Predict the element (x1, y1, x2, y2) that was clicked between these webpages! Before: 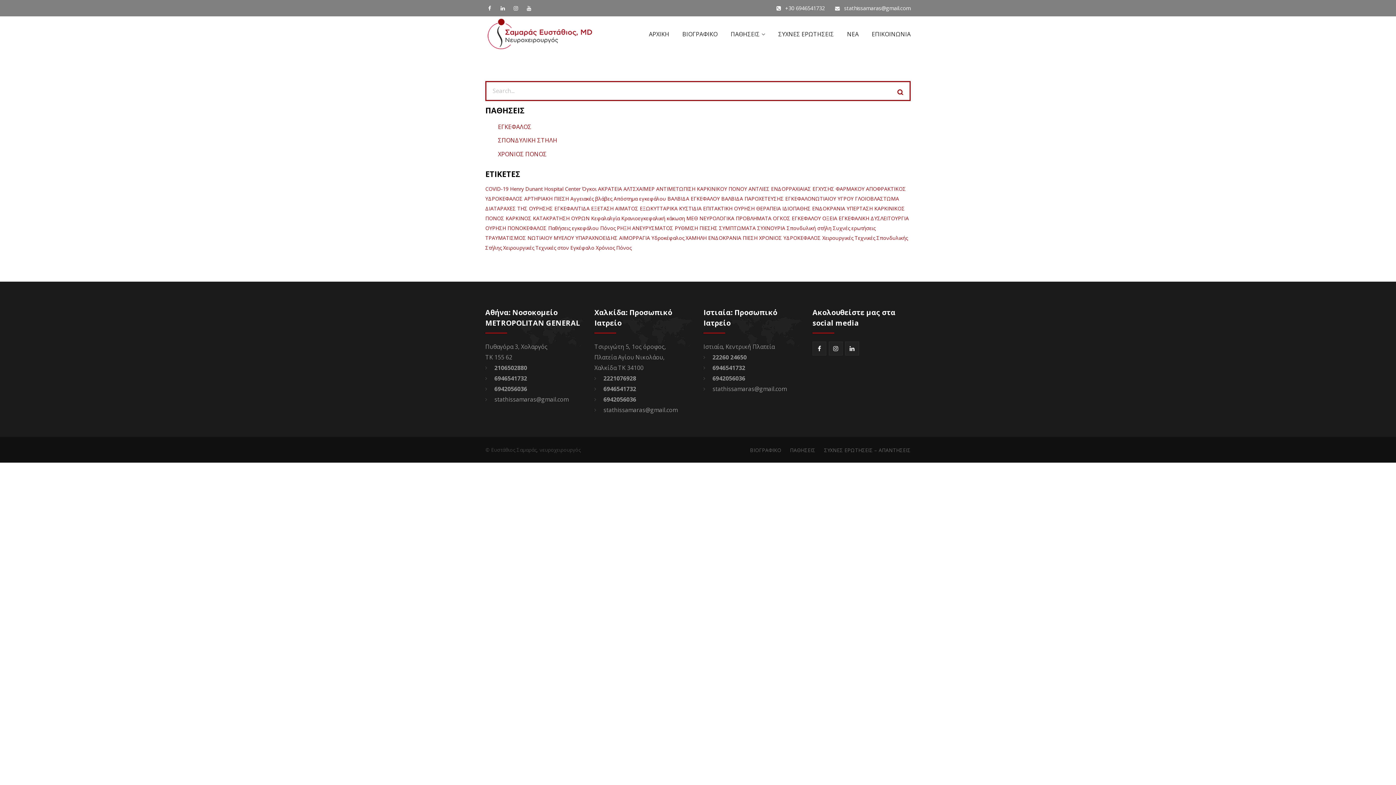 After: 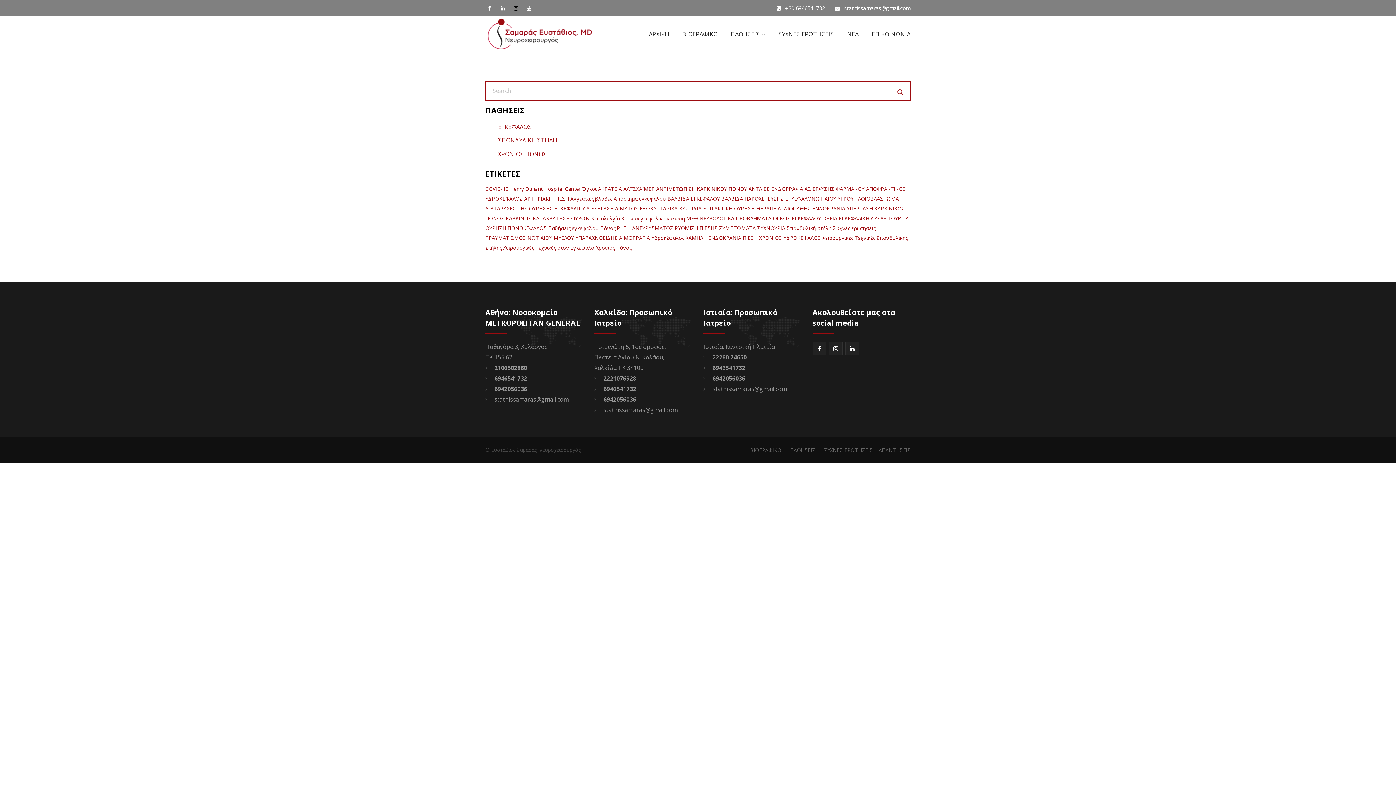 Action: bbox: (511, 4, 520, 12)